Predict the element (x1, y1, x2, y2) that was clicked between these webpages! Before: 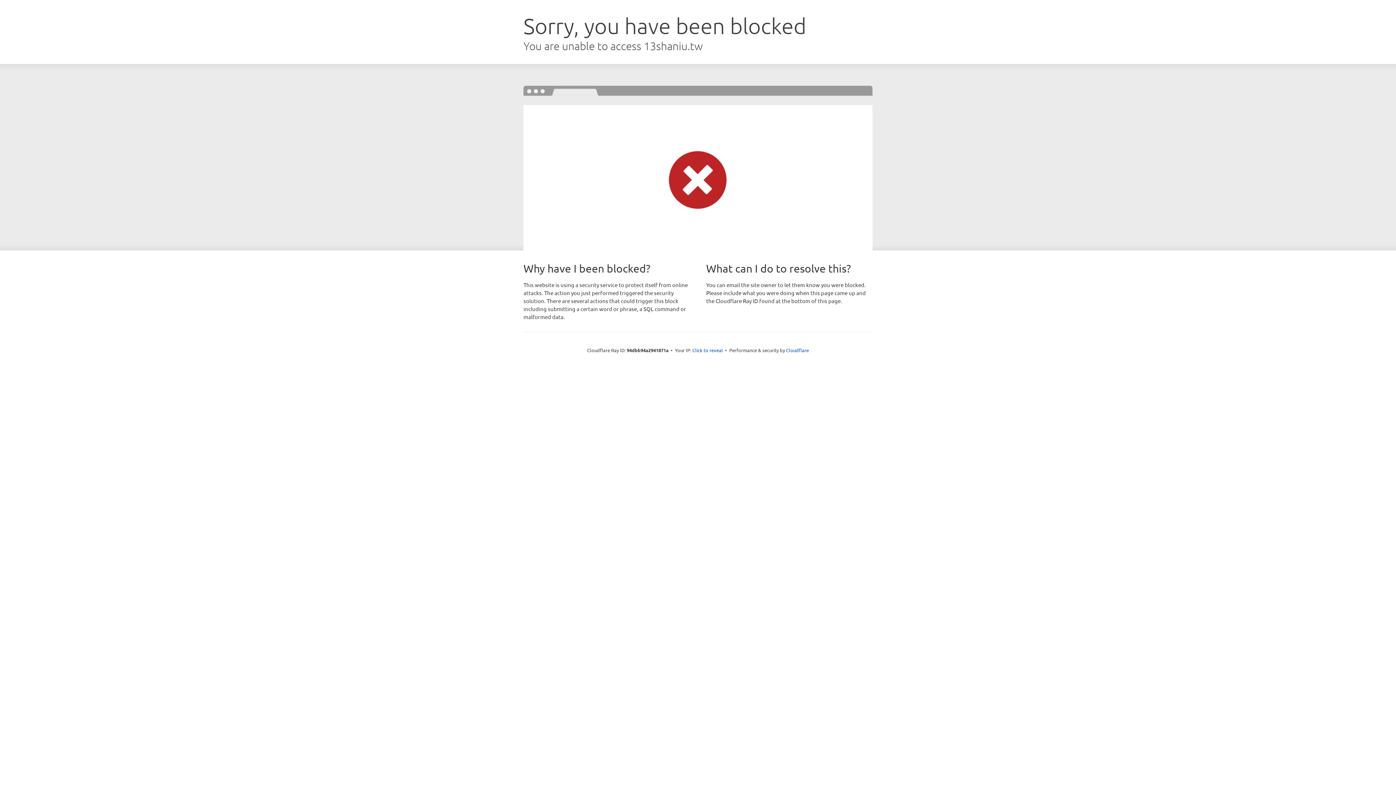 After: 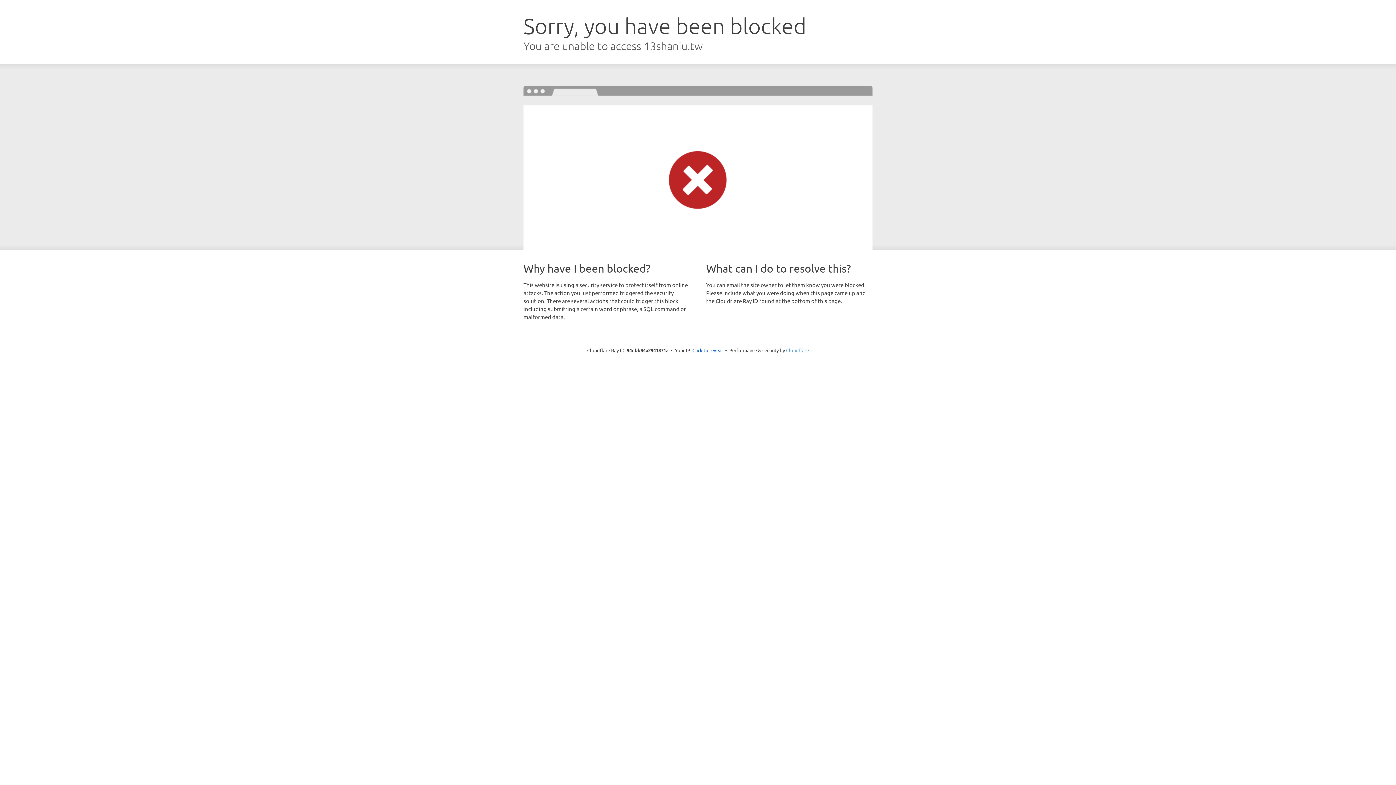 Action: bbox: (786, 347, 809, 353) label: Cloudflare